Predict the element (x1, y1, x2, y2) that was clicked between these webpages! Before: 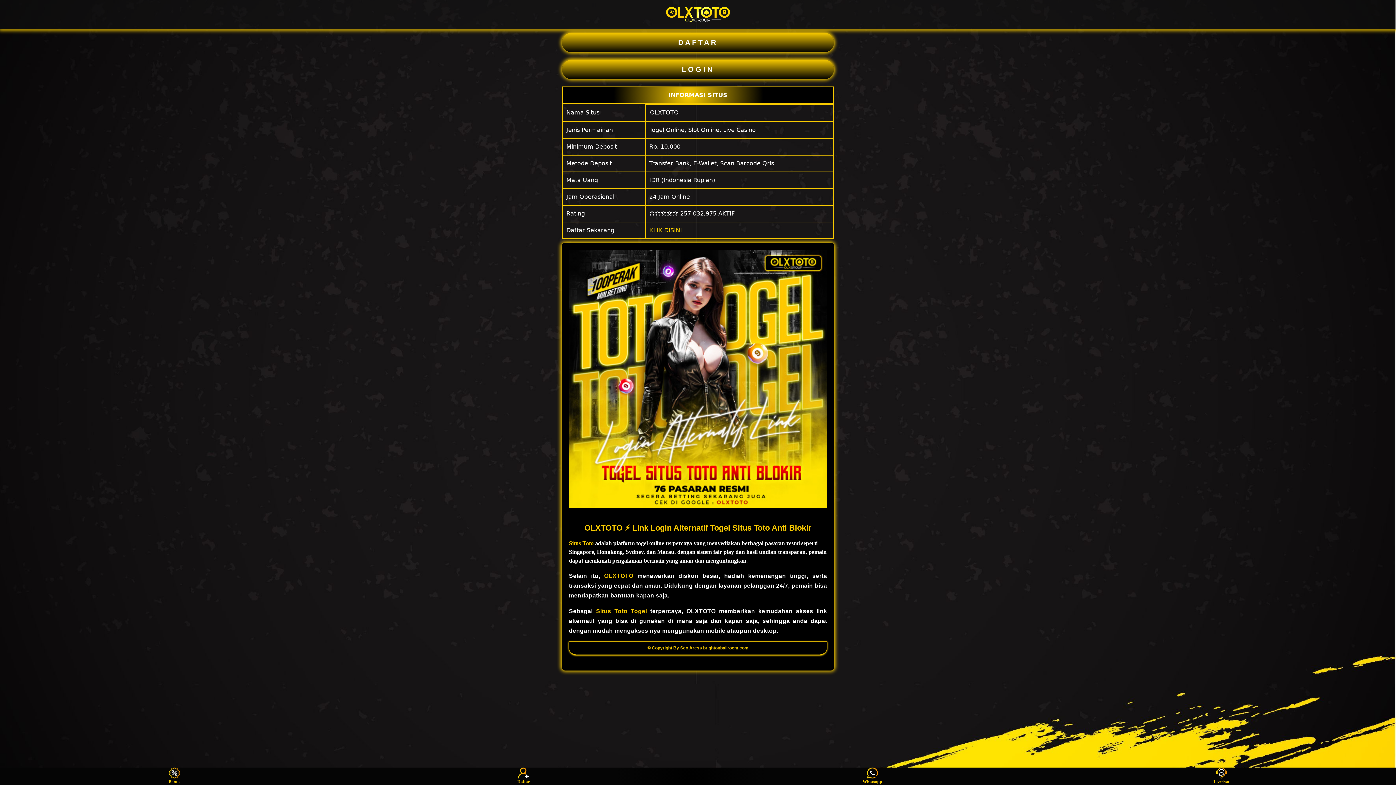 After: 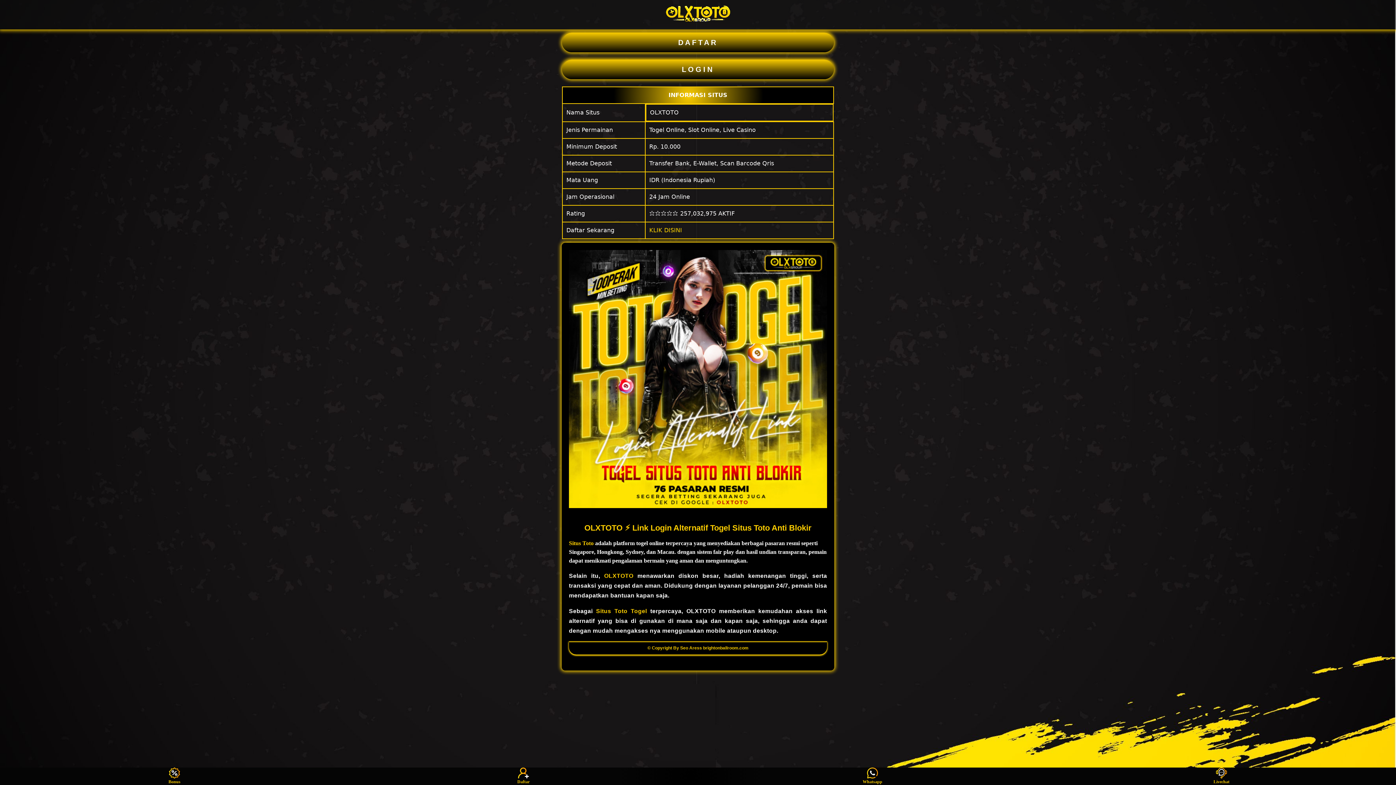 Action: bbox: (165, 768, 183, 785) label: Bonus